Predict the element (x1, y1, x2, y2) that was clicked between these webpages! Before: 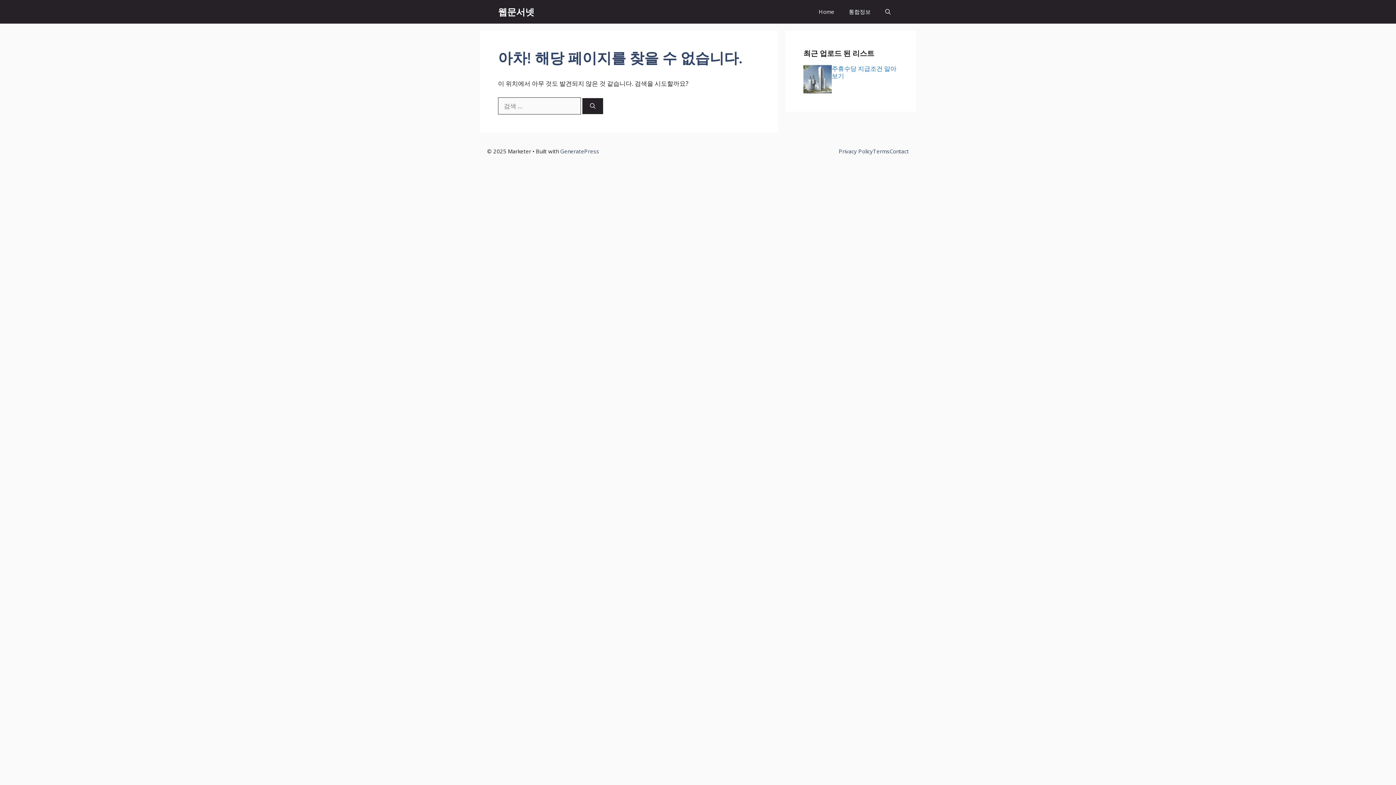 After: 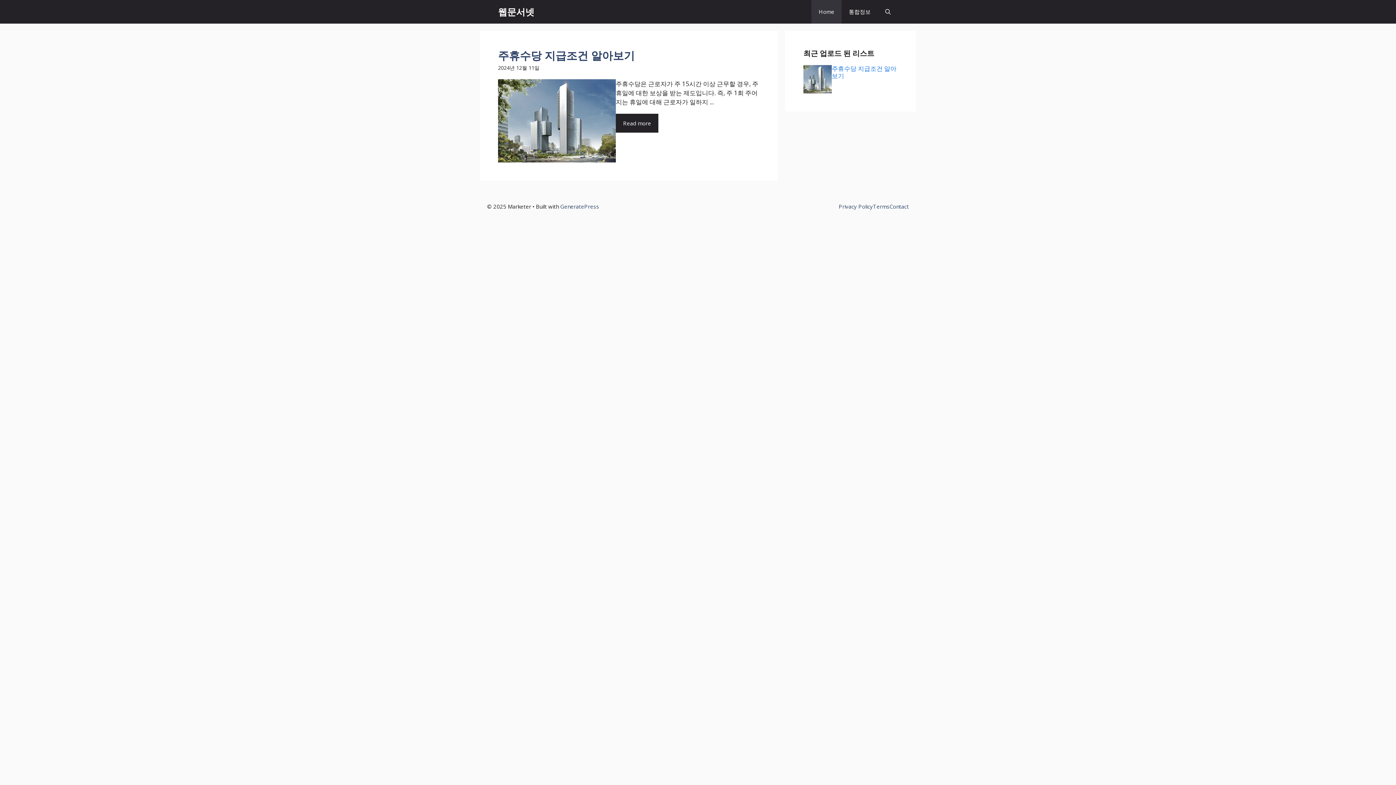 Action: label: 웹문서넷 bbox: (498, 0, 534, 23)